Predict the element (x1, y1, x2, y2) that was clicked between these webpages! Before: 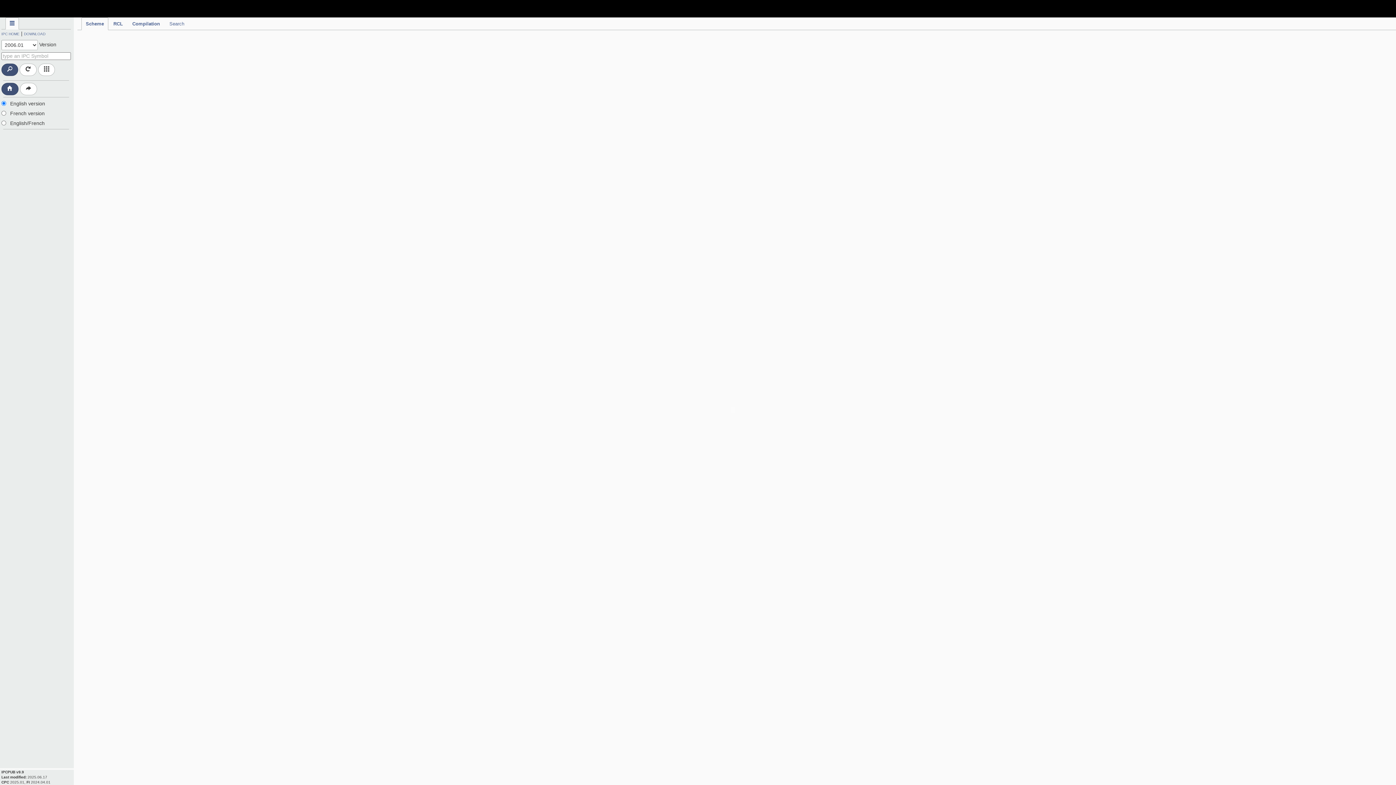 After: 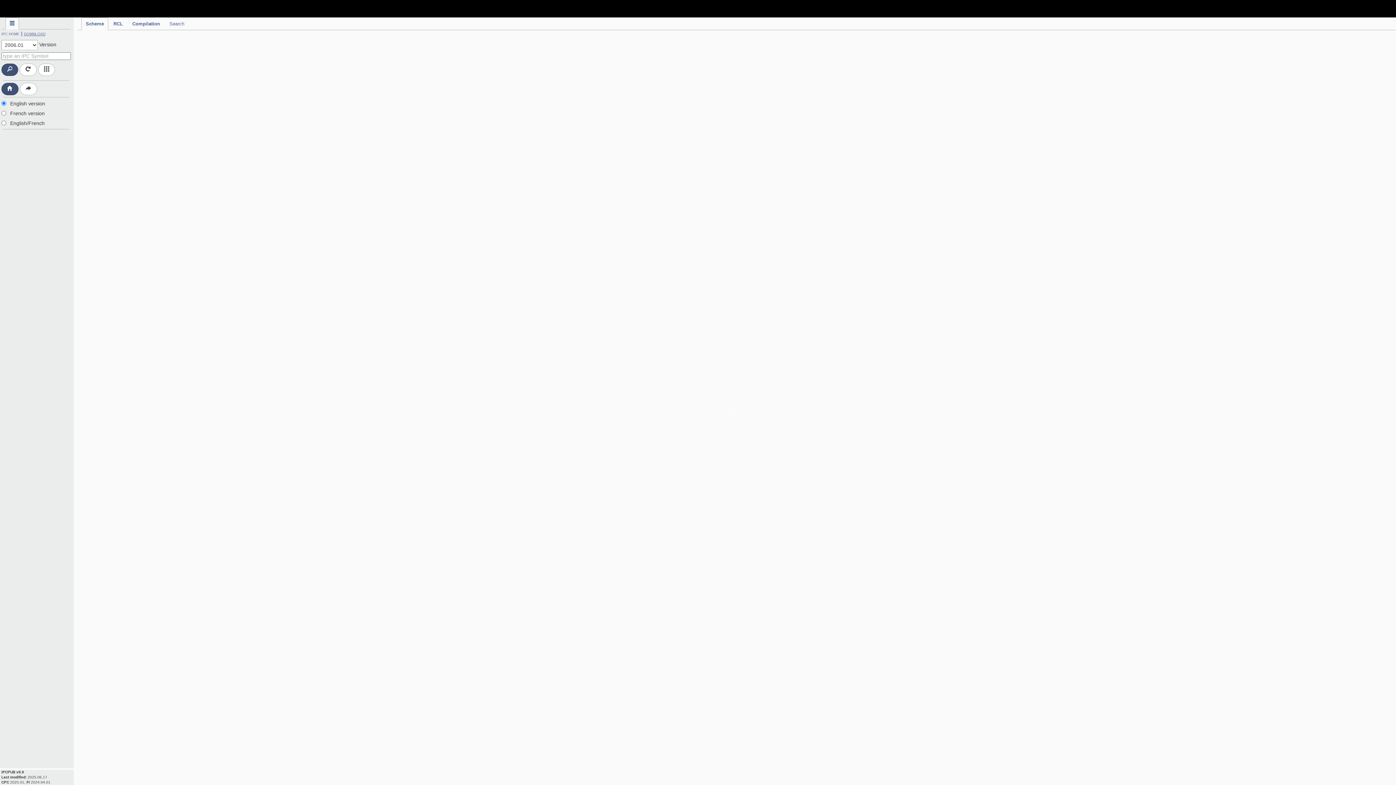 Action: bbox: (24, 30, 45, 36) label: DOWNLOAD